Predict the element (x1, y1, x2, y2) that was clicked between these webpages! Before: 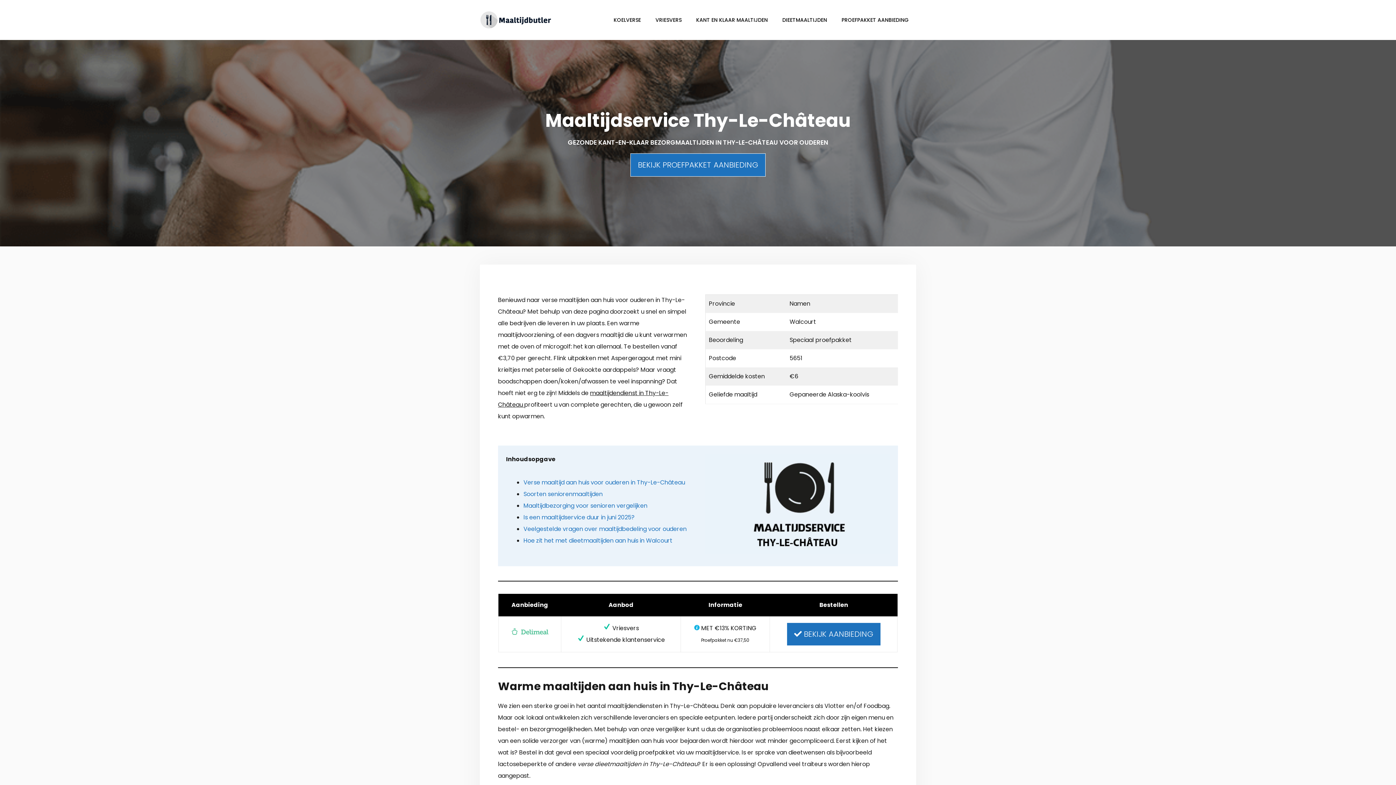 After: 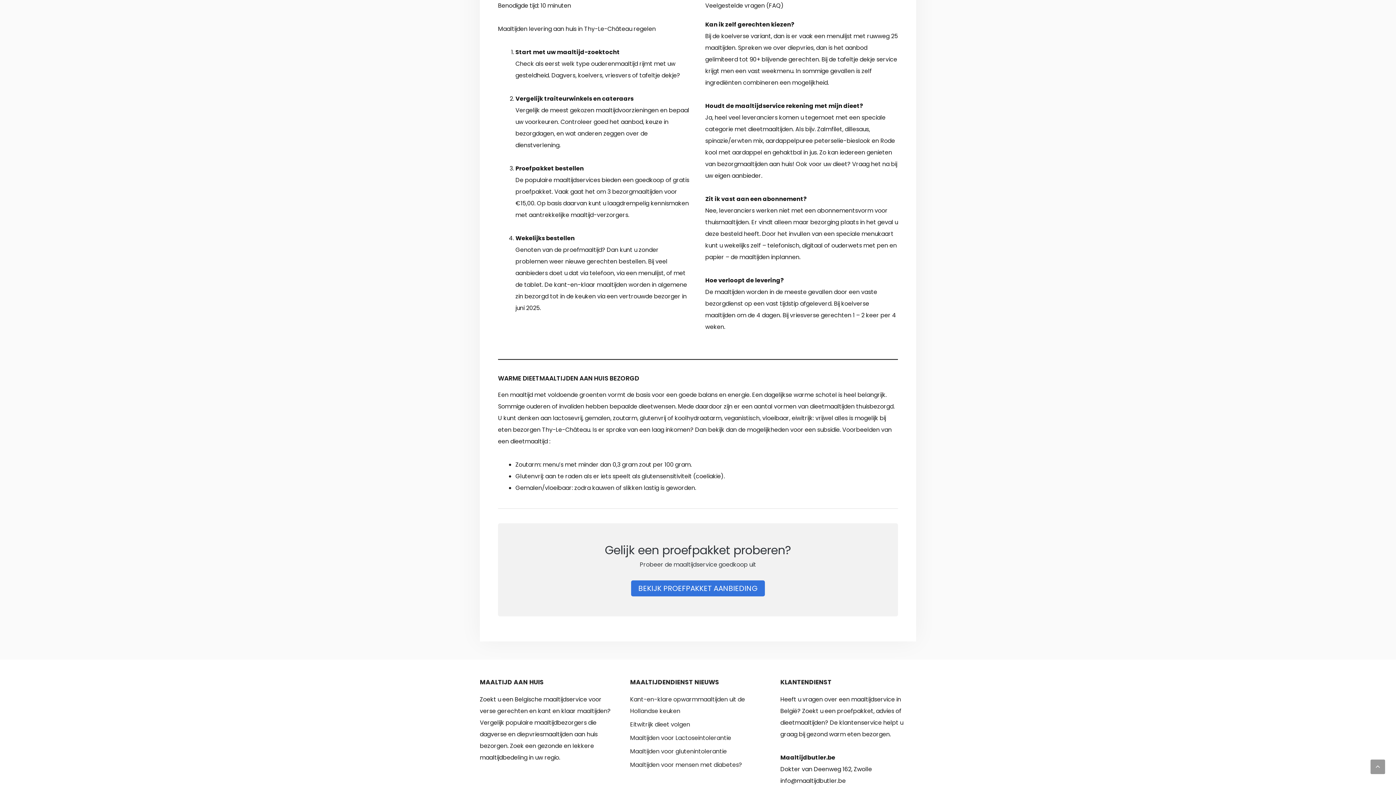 Action: bbox: (523, 525, 686, 533) label: Veelgestelde vragen over maaltijdbedeling voor ouderen